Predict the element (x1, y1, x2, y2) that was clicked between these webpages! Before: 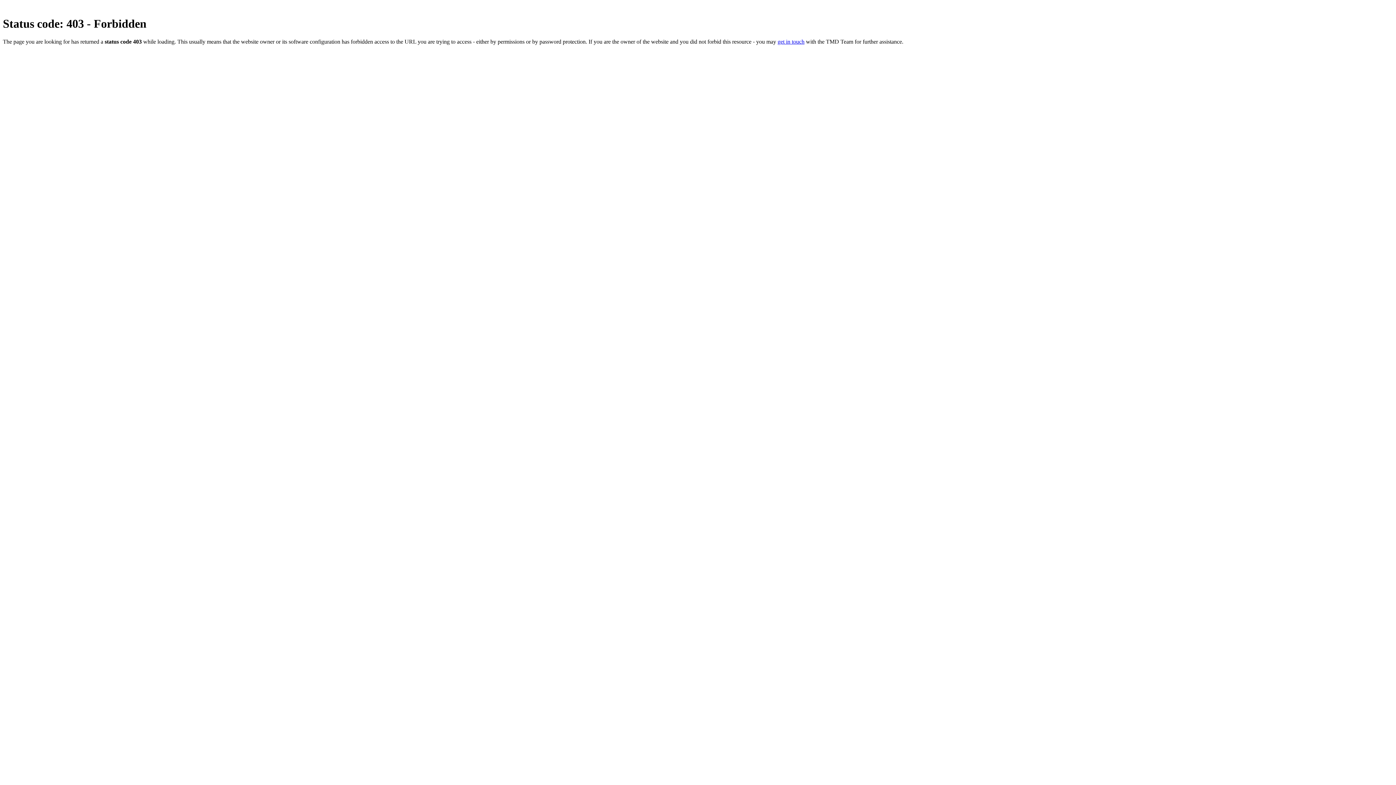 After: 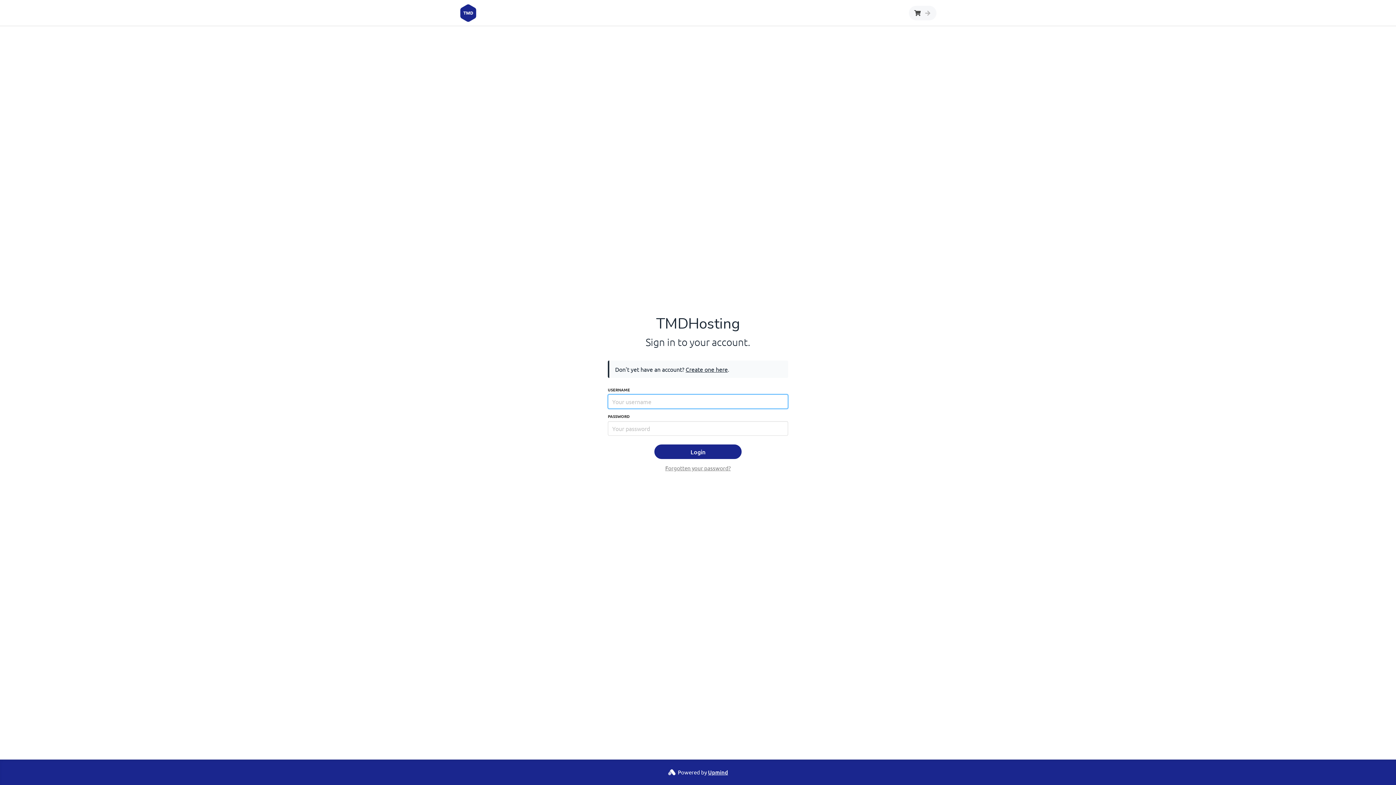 Action: bbox: (777, 38, 804, 44) label: get in touch